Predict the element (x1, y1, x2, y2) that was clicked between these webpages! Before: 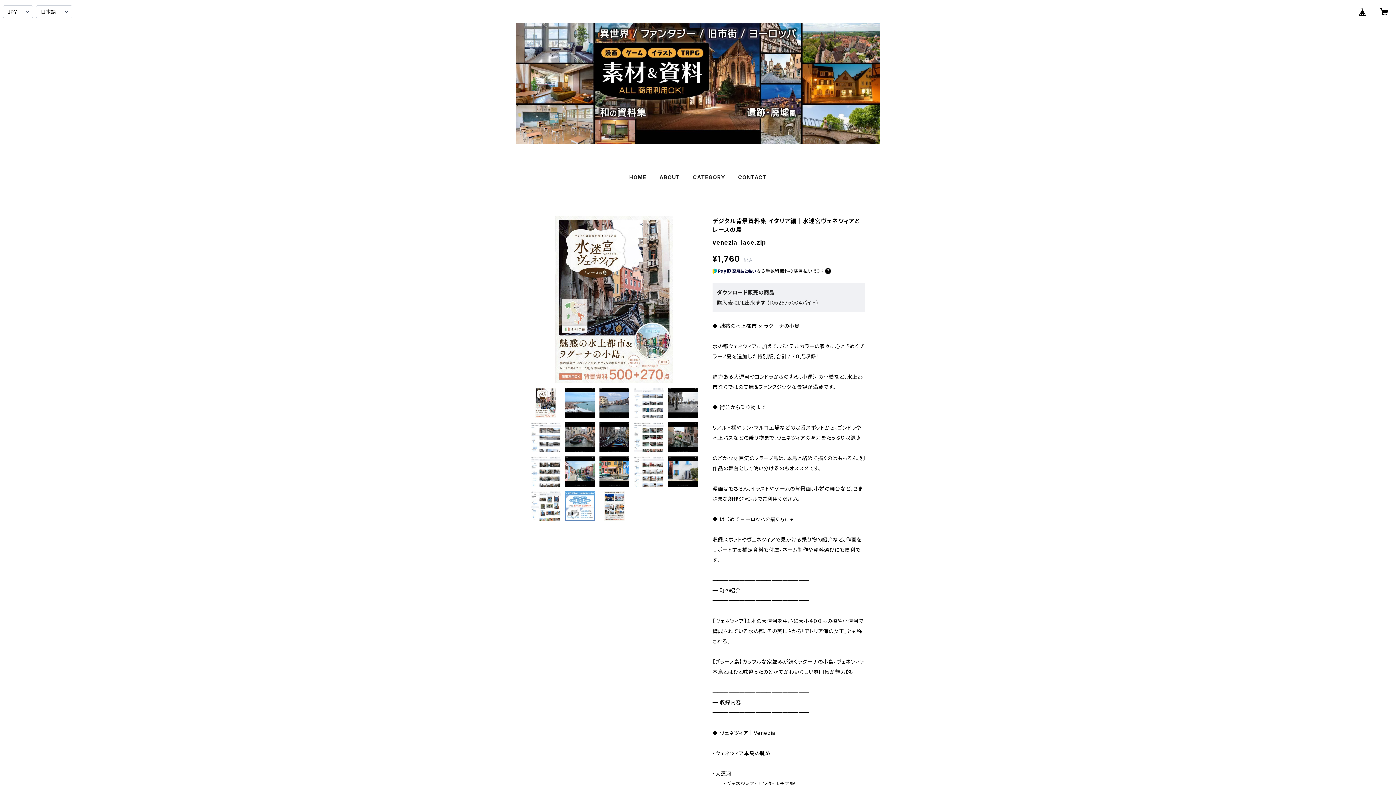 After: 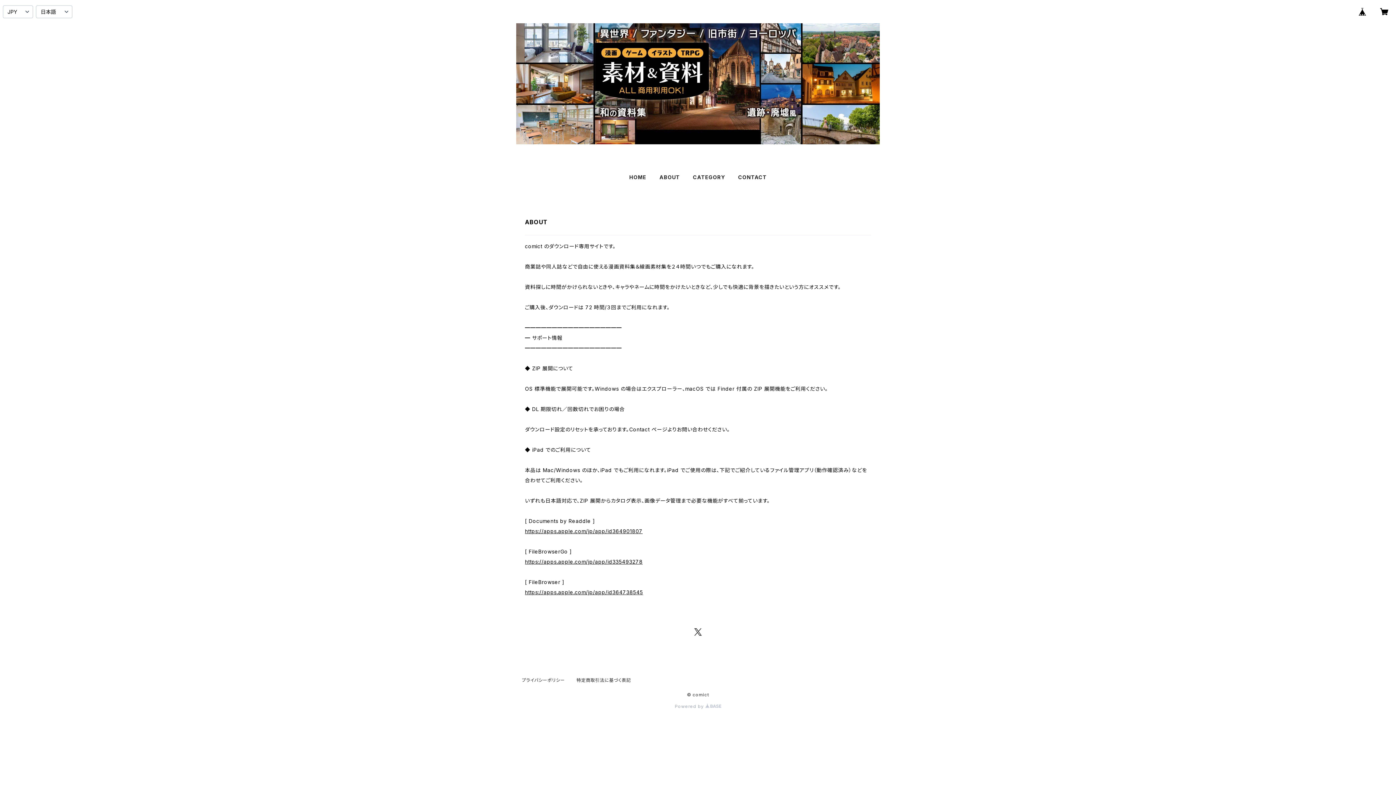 Action: label: ABOUT bbox: (659, 174, 680, 180)